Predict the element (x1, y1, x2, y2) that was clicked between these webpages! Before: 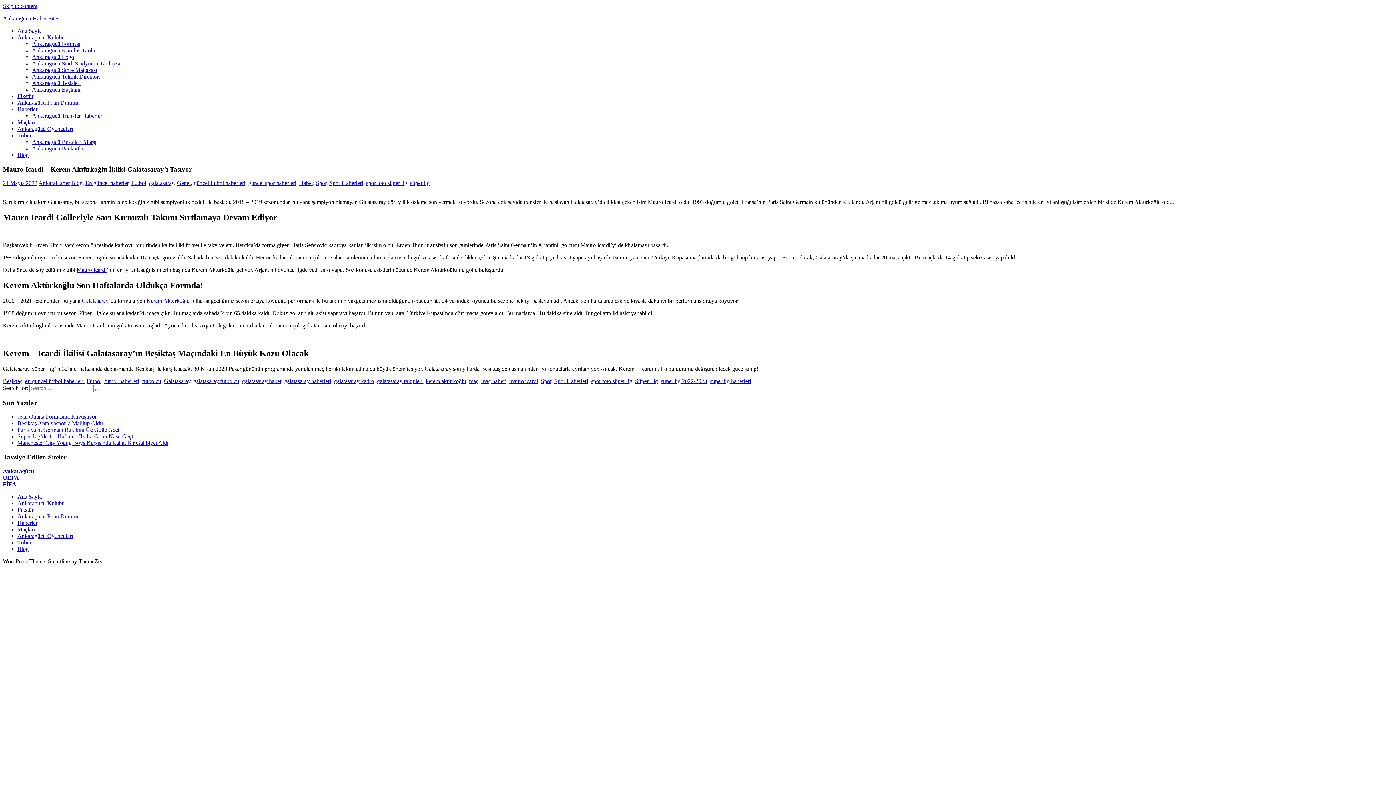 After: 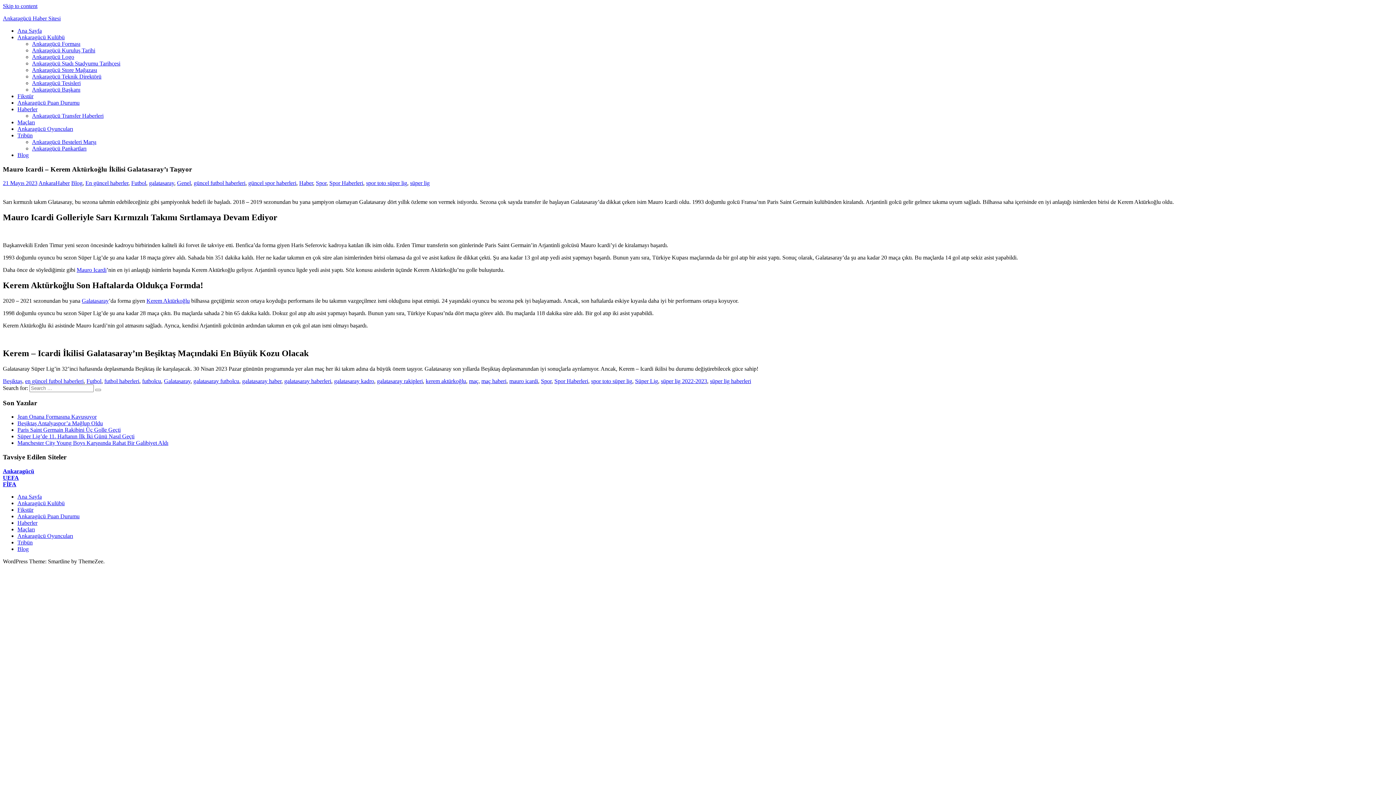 Action: label:  (yeni sekmede açılır) bbox: (2, 481, 16, 487)